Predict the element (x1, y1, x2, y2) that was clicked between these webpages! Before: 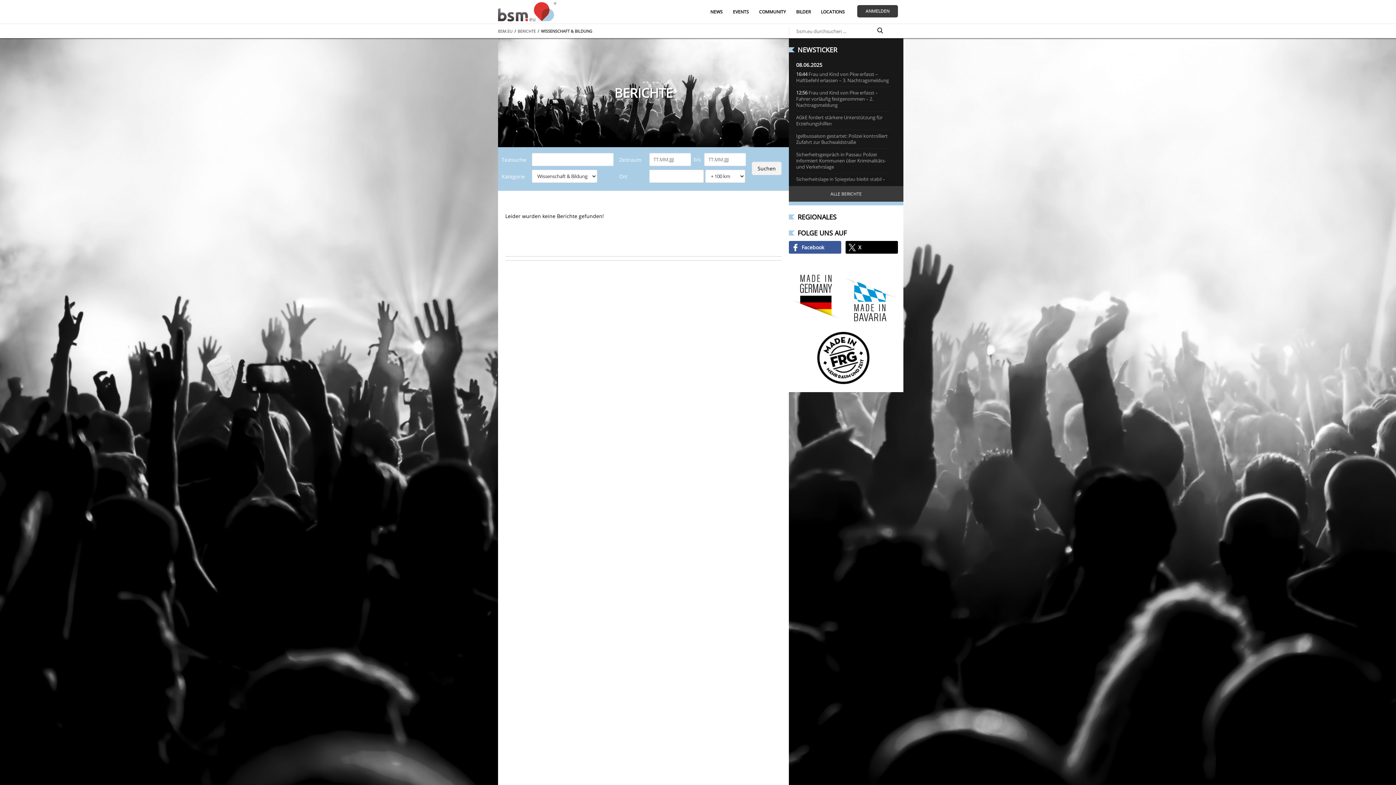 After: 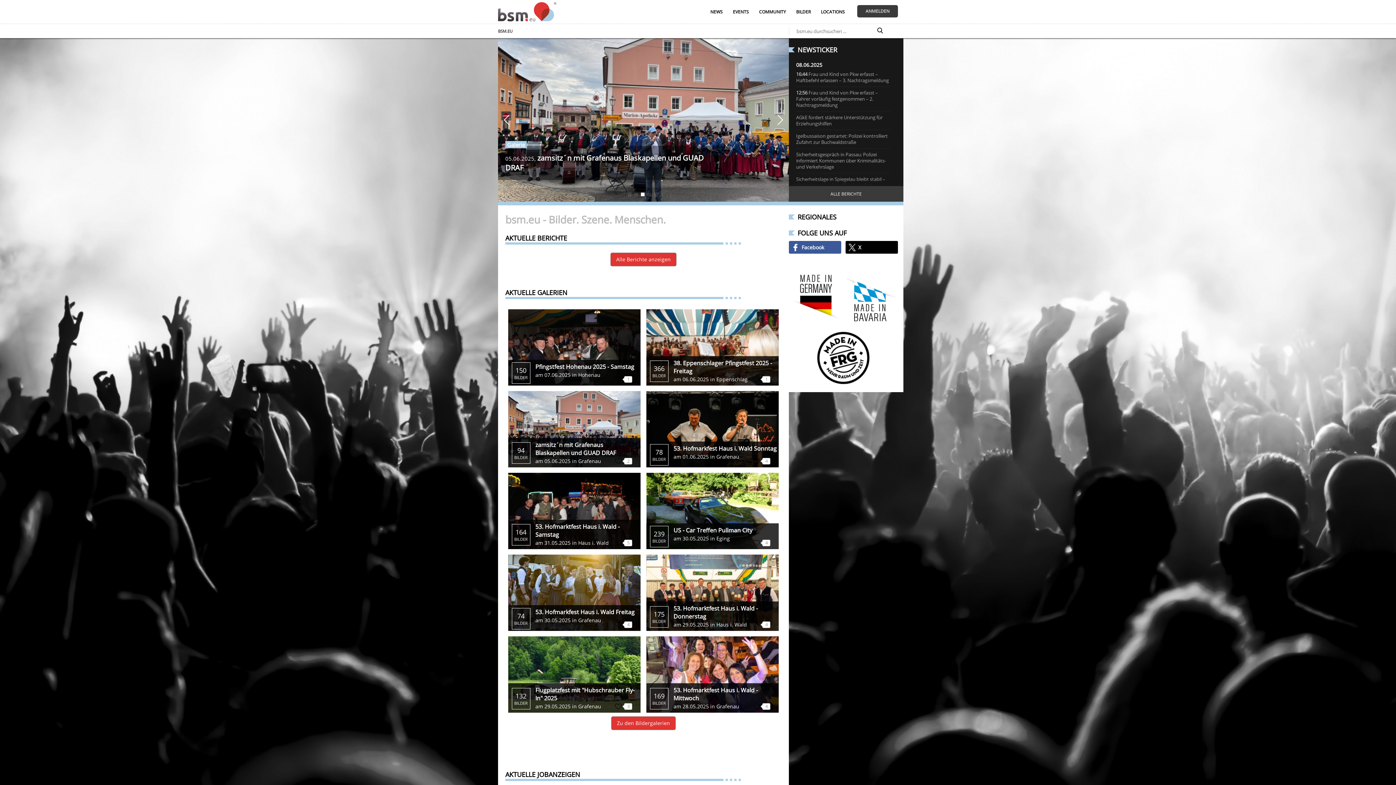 Action: bbox: (498, 28, 512, 33) label: BSM.EU